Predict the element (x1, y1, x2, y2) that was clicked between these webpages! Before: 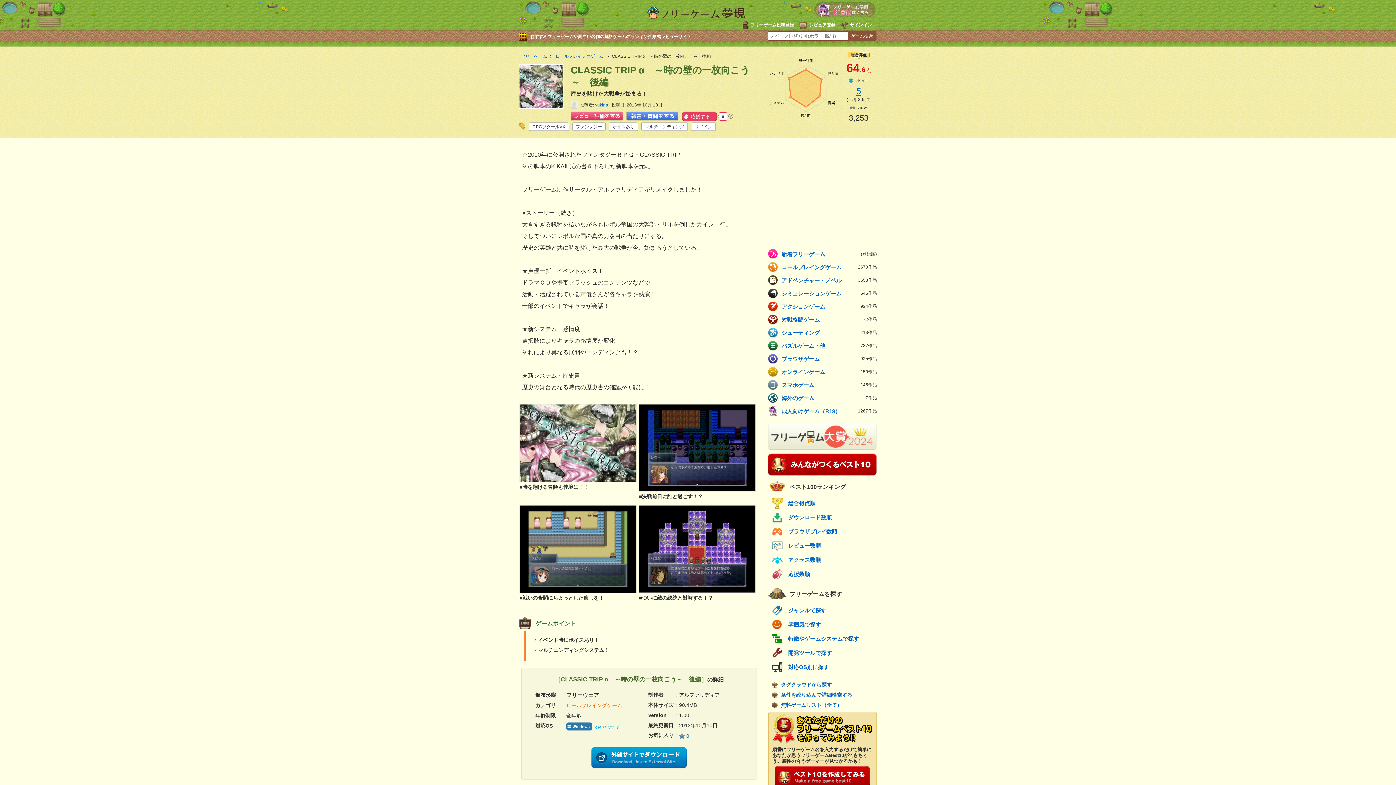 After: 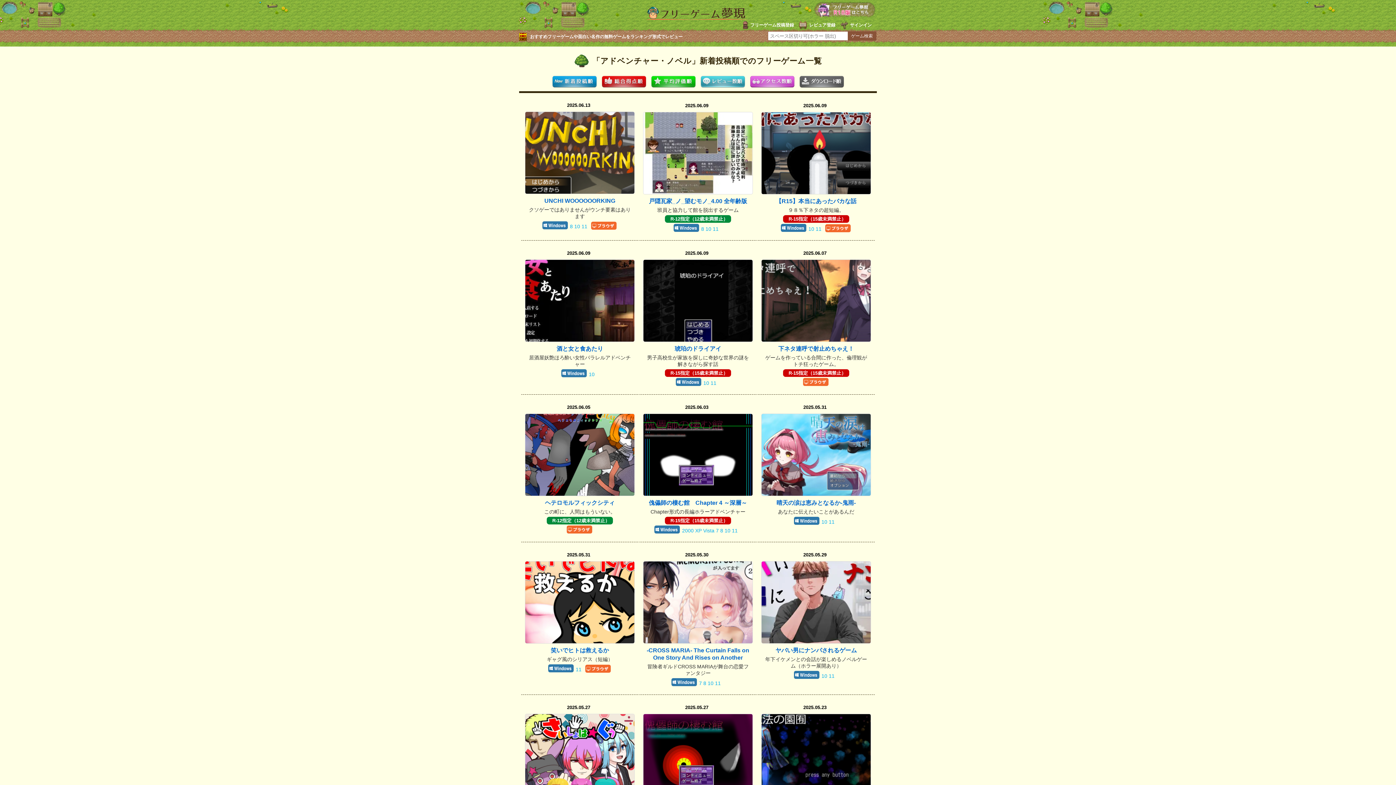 Action: label: アドベンチャー・ノベル
3653作品 bbox: (768, 274, 877, 285)